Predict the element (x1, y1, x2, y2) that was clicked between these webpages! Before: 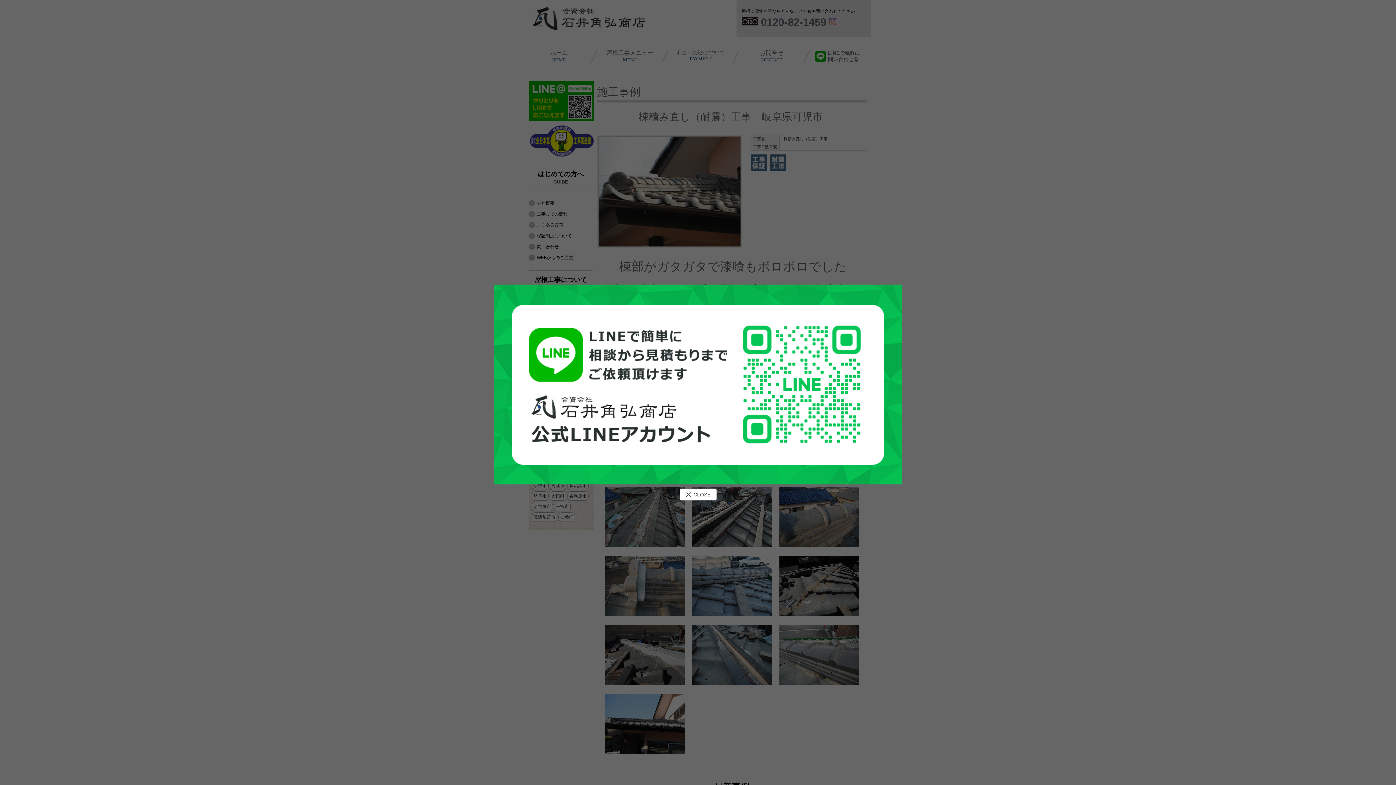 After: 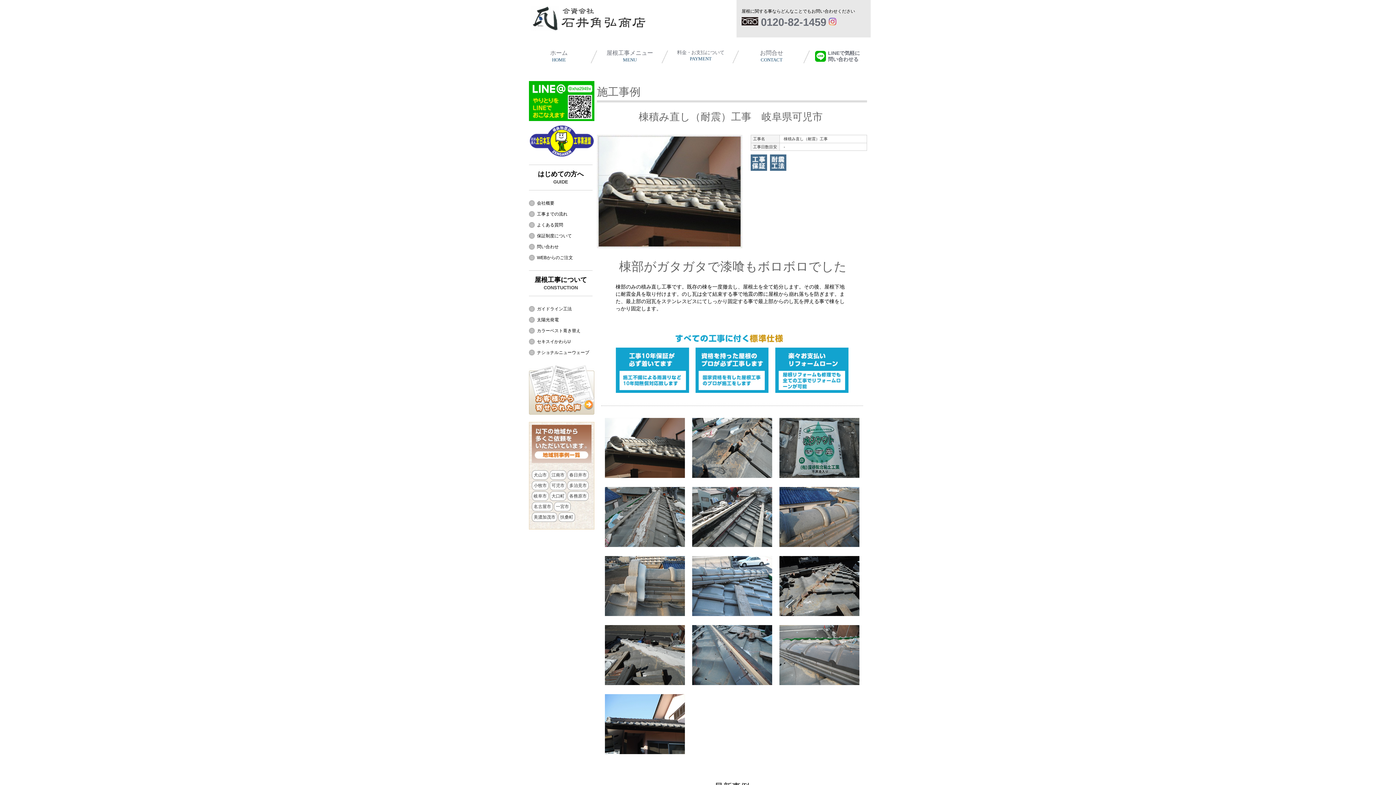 Action: bbox: (679, 489, 716, 500) label: CLOSE